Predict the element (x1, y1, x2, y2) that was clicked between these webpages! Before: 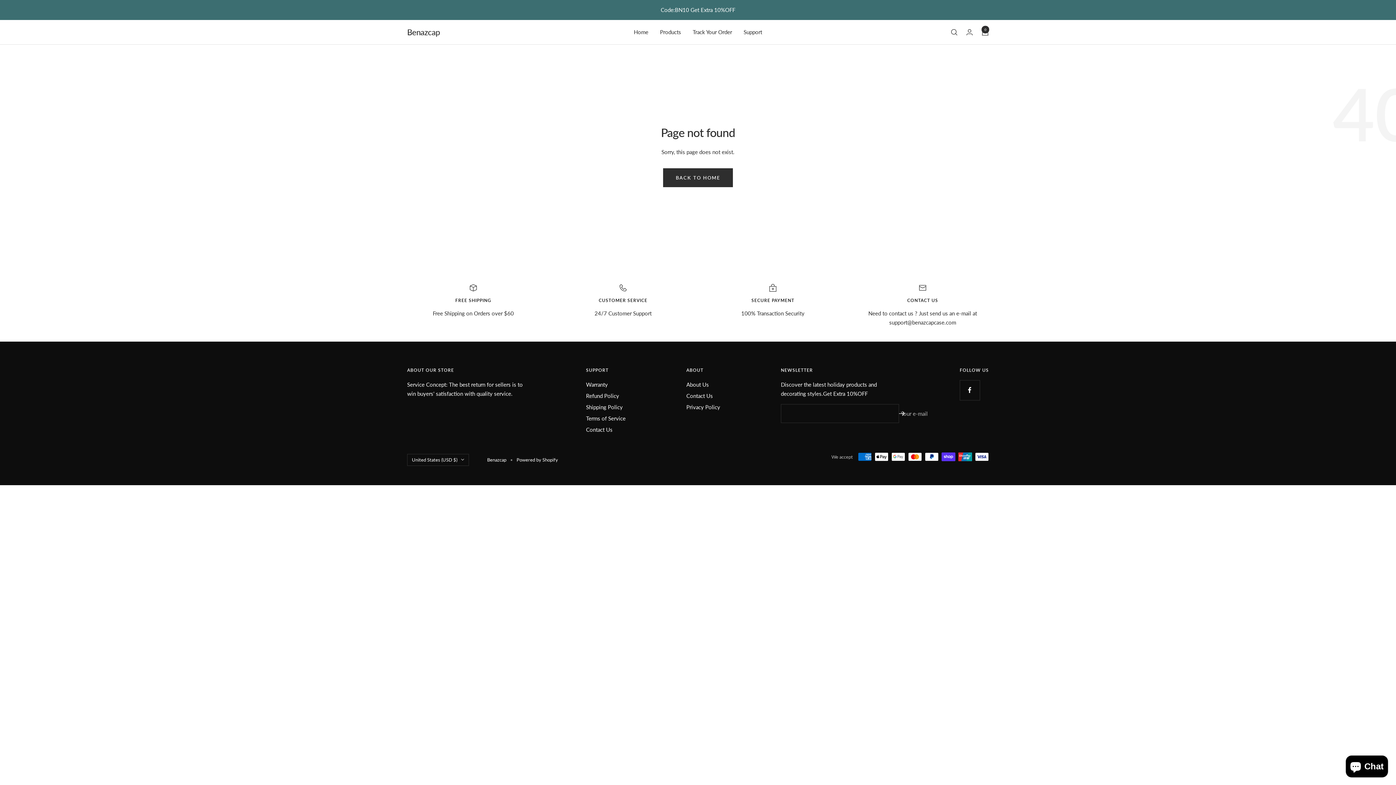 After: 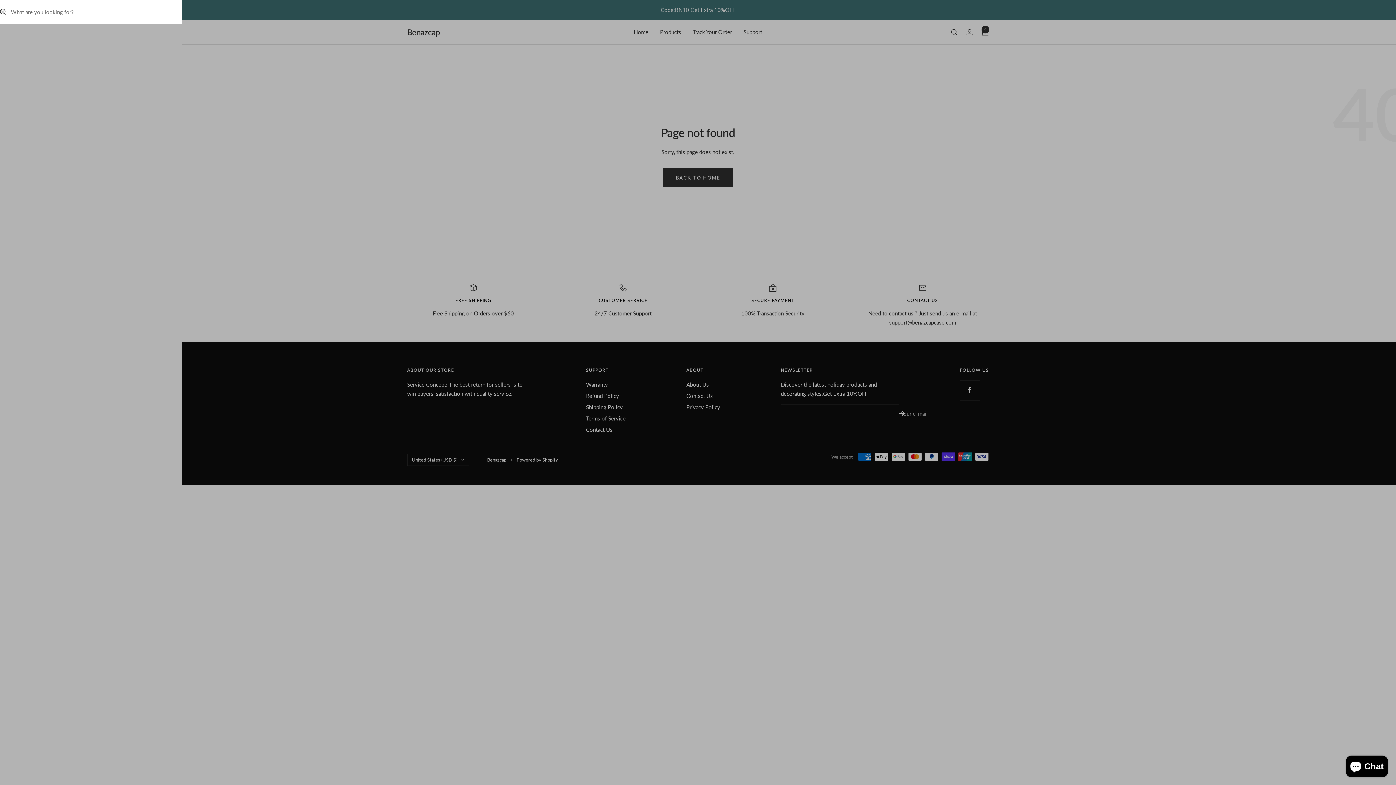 Action: label: Search bbox: (951, 28, 957, 35)